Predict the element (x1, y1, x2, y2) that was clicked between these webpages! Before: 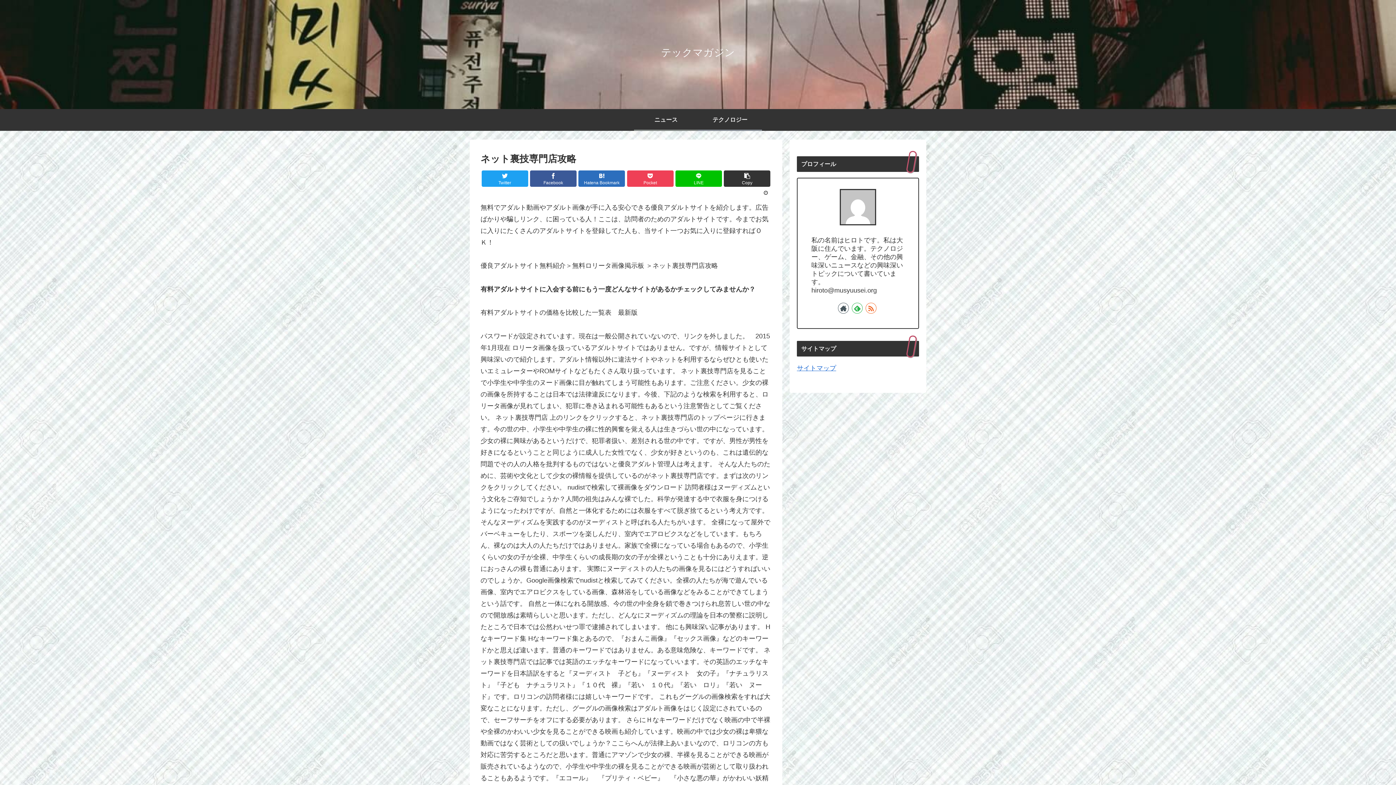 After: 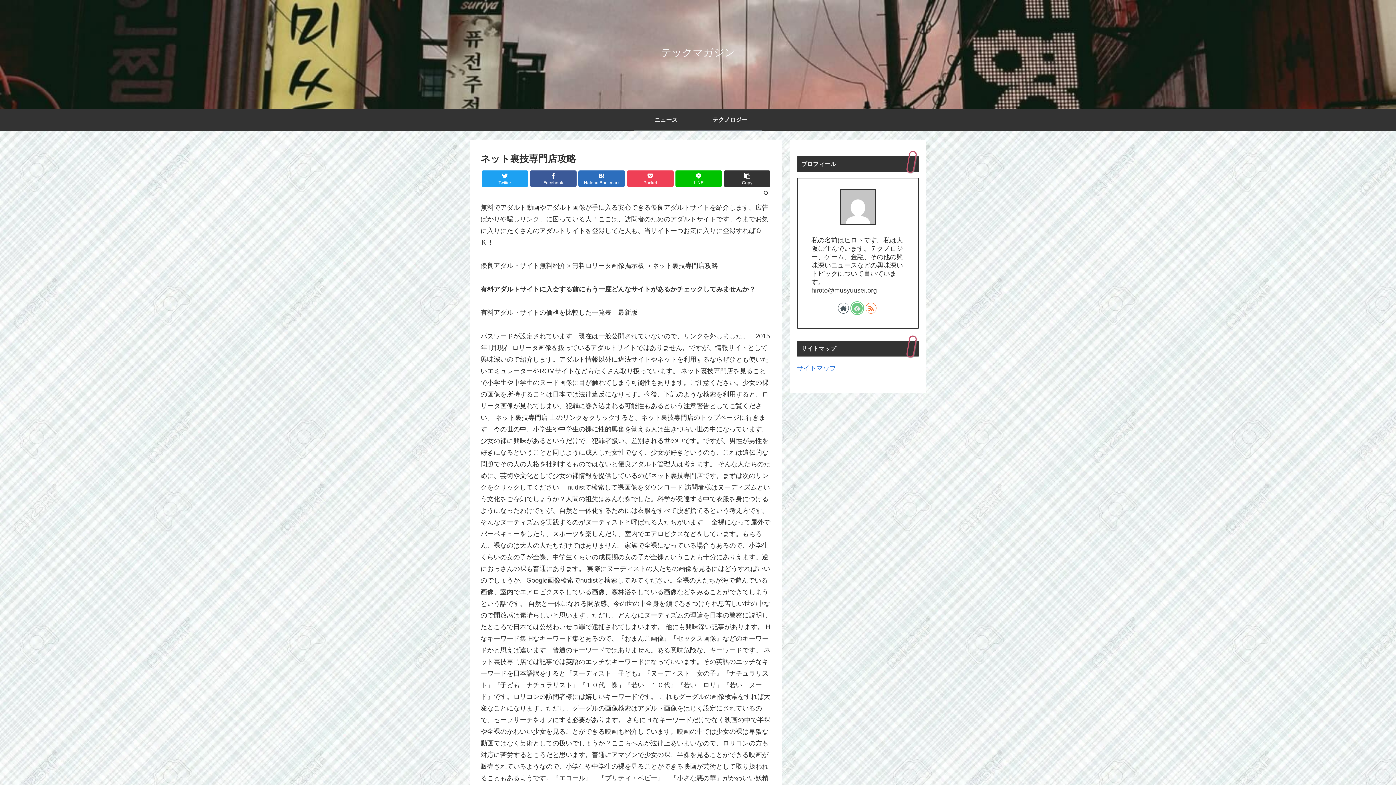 Action: bbox: (852, 303, 862, 313)